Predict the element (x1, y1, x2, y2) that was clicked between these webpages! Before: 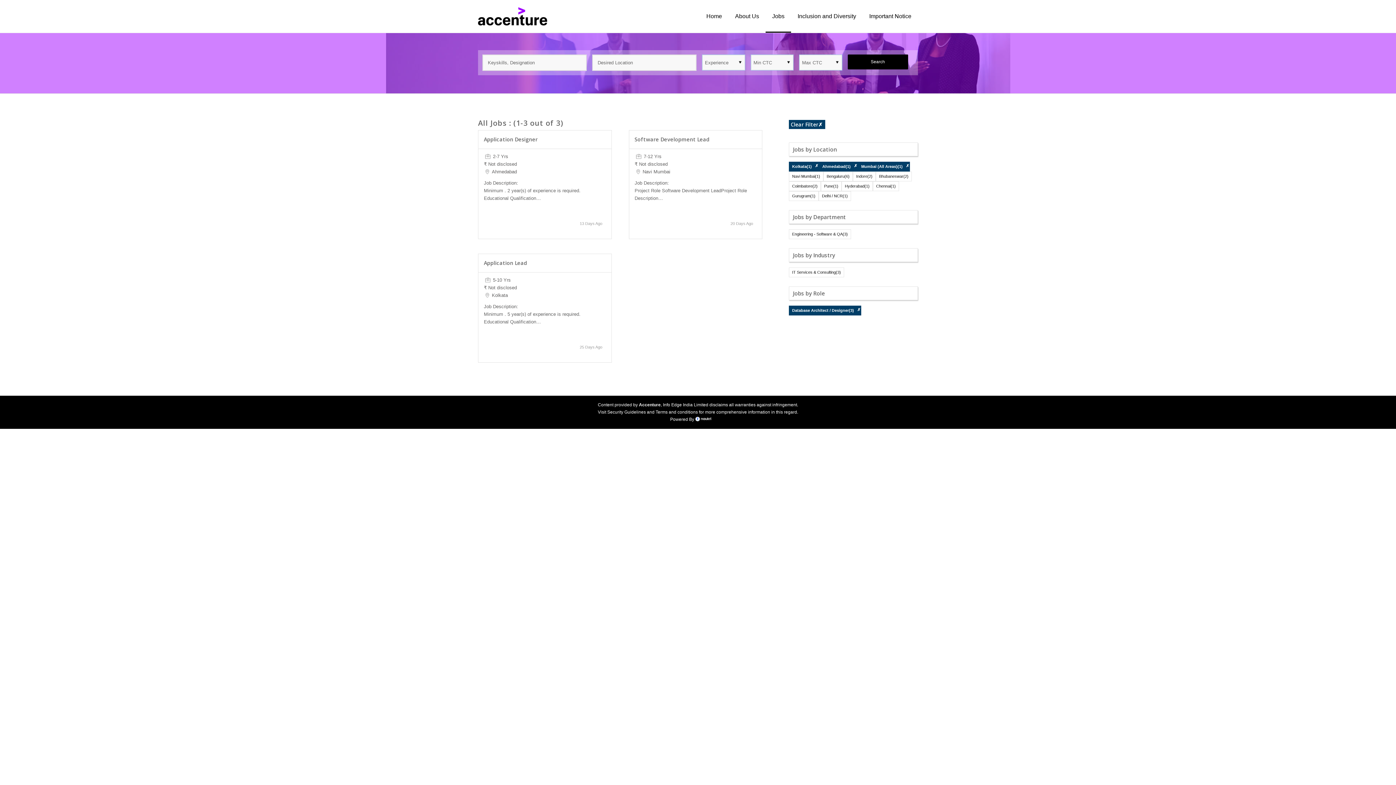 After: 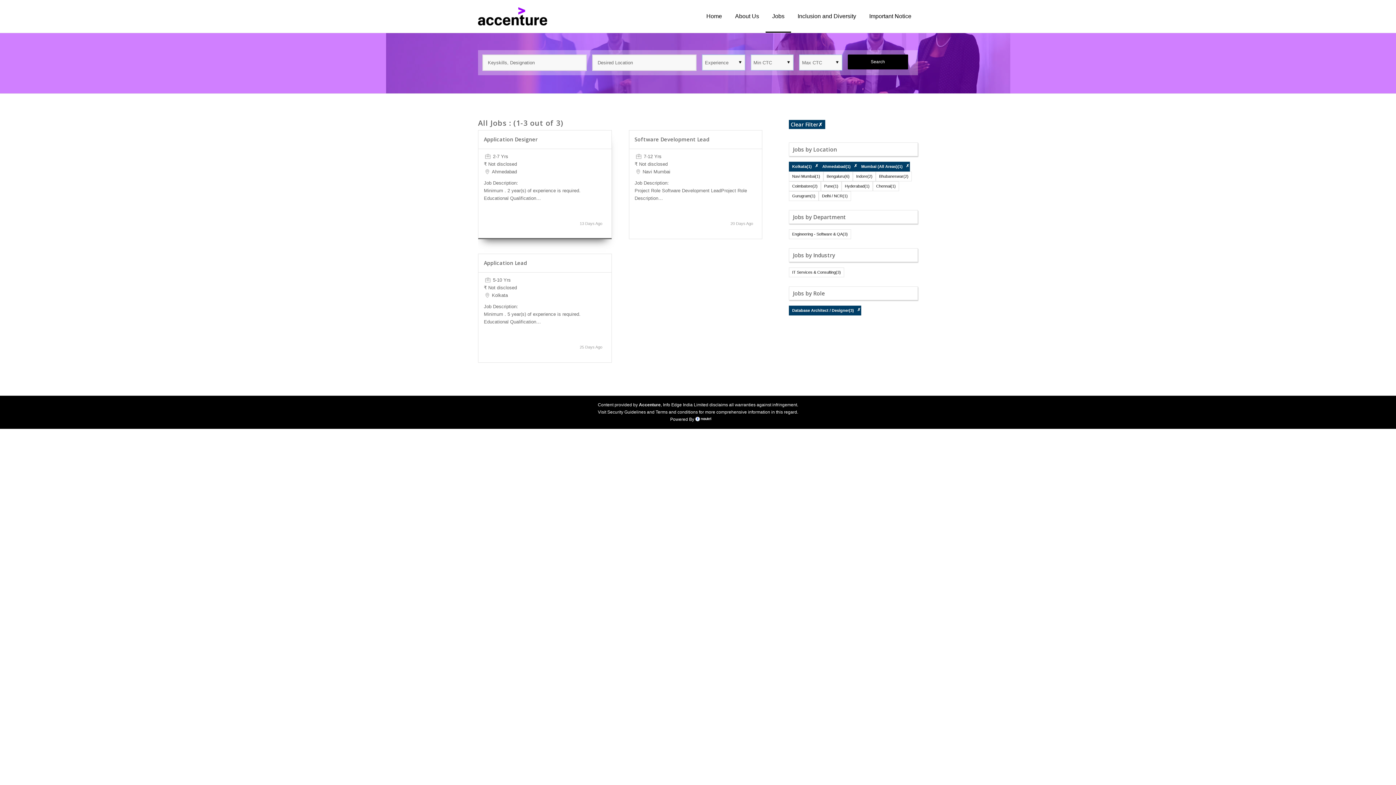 Action: bbox: (484, 136, 537, 142) label: Application Designer